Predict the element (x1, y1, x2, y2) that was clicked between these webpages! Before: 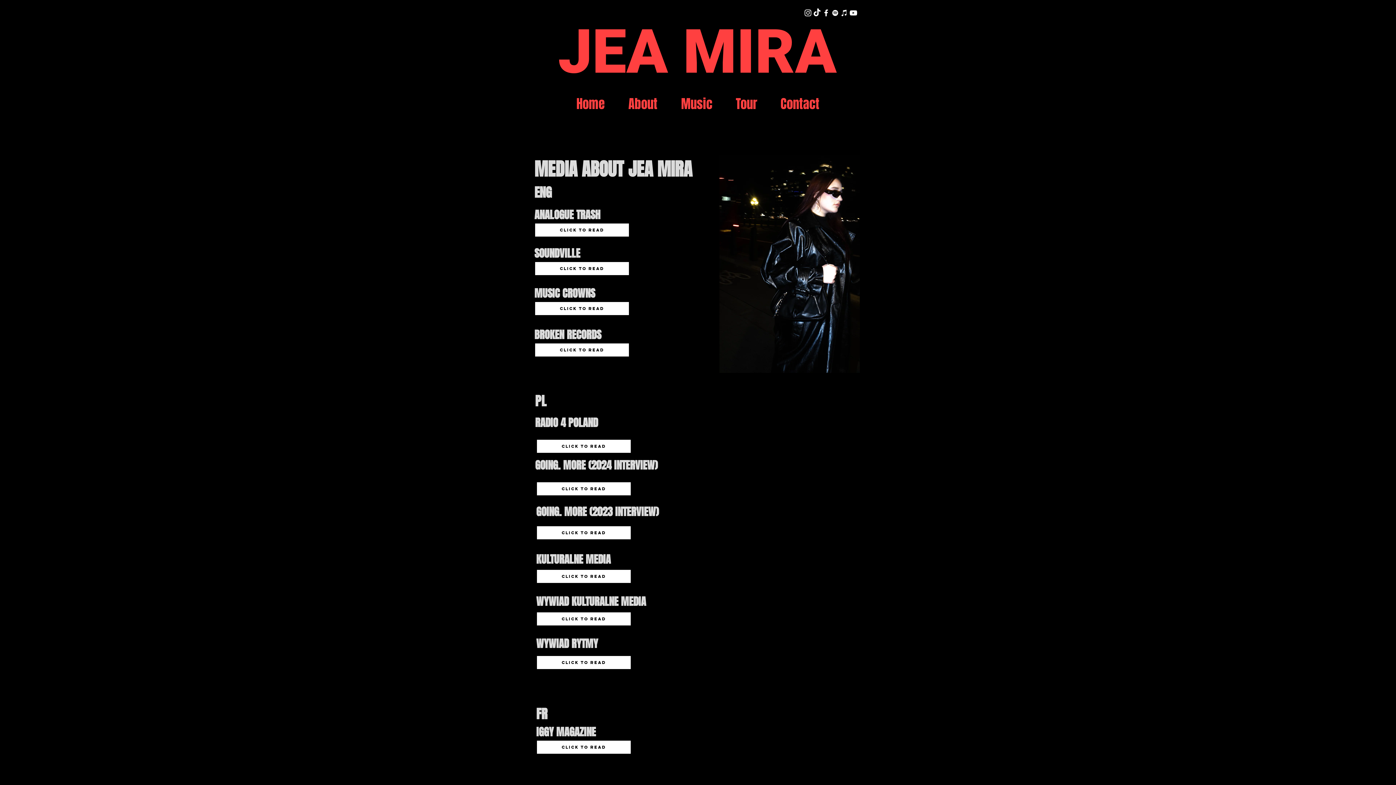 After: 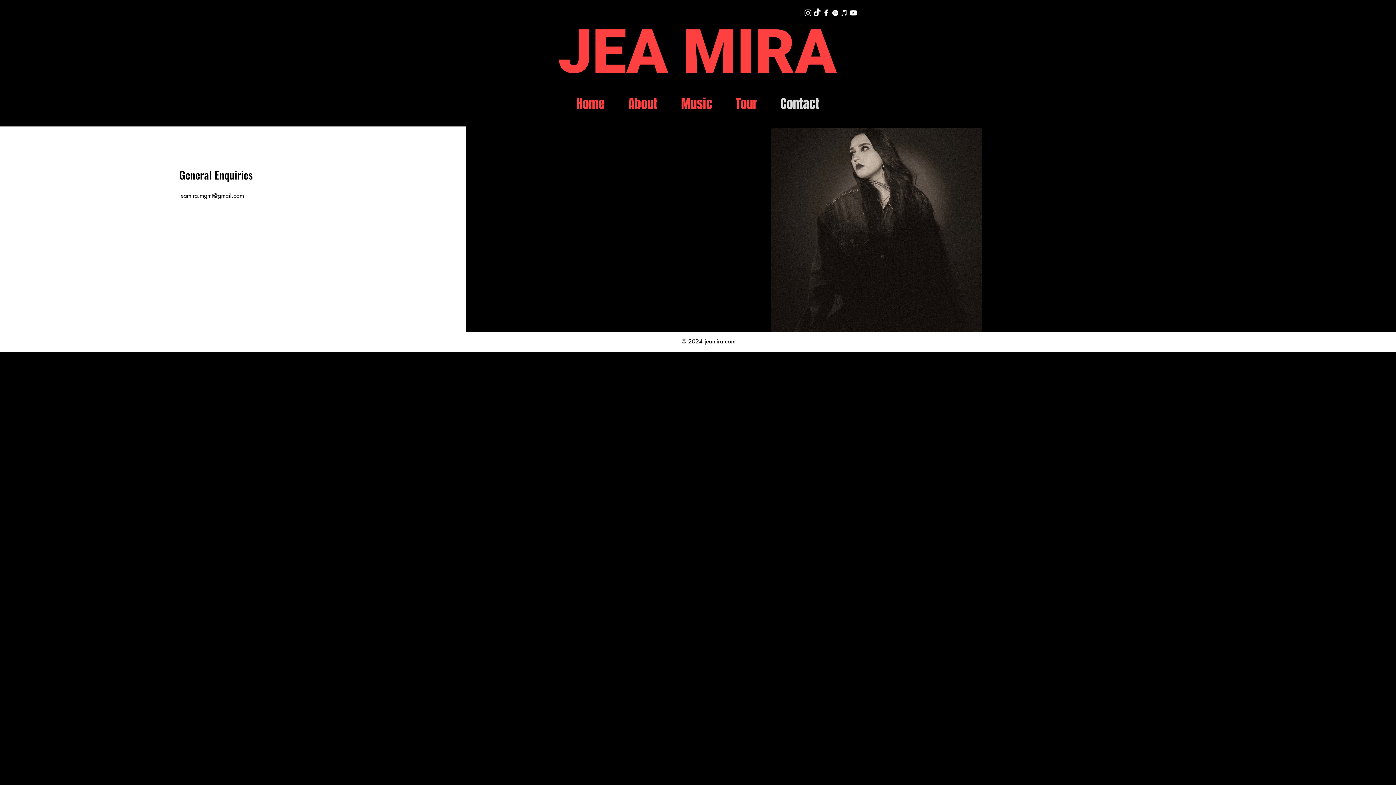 Action: bbox: (769, 95, 831, 107) label: Contact